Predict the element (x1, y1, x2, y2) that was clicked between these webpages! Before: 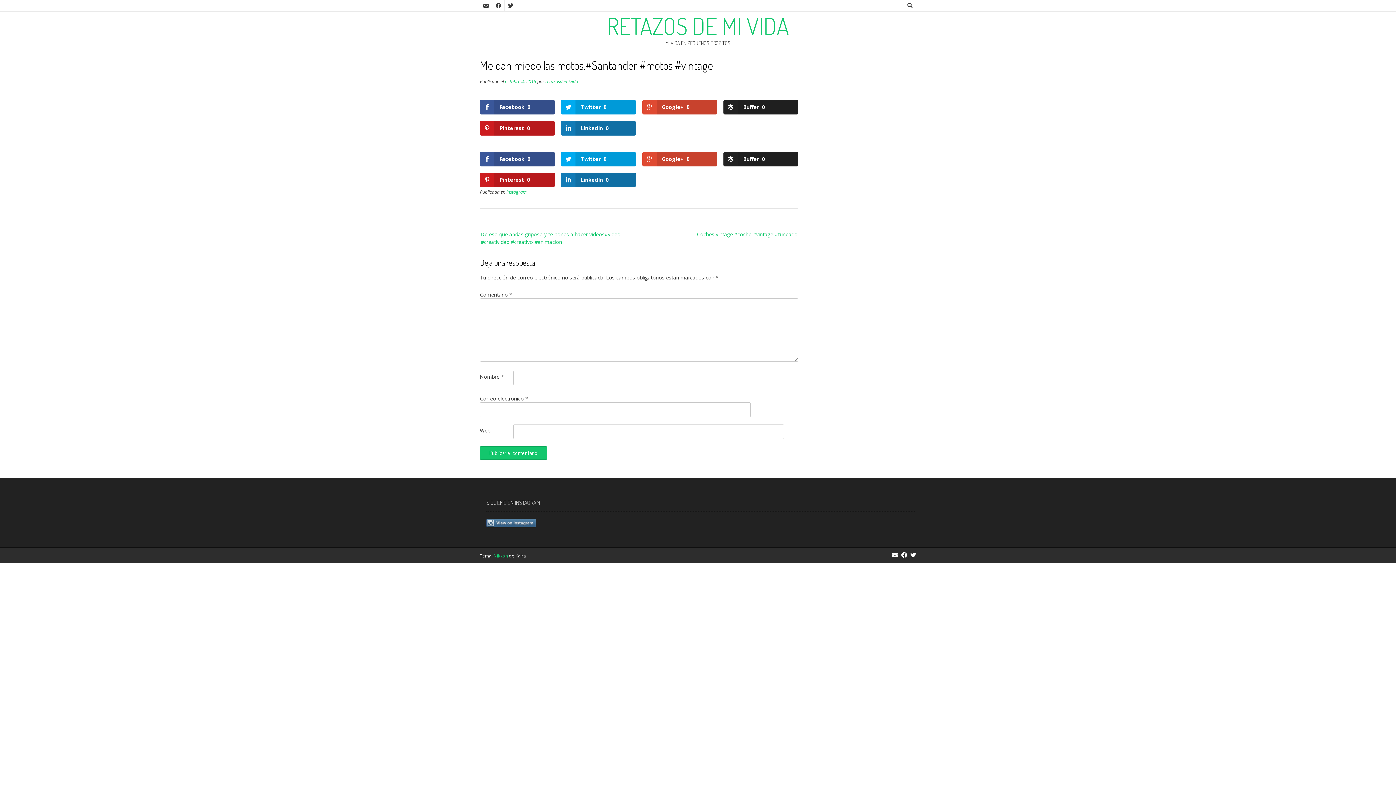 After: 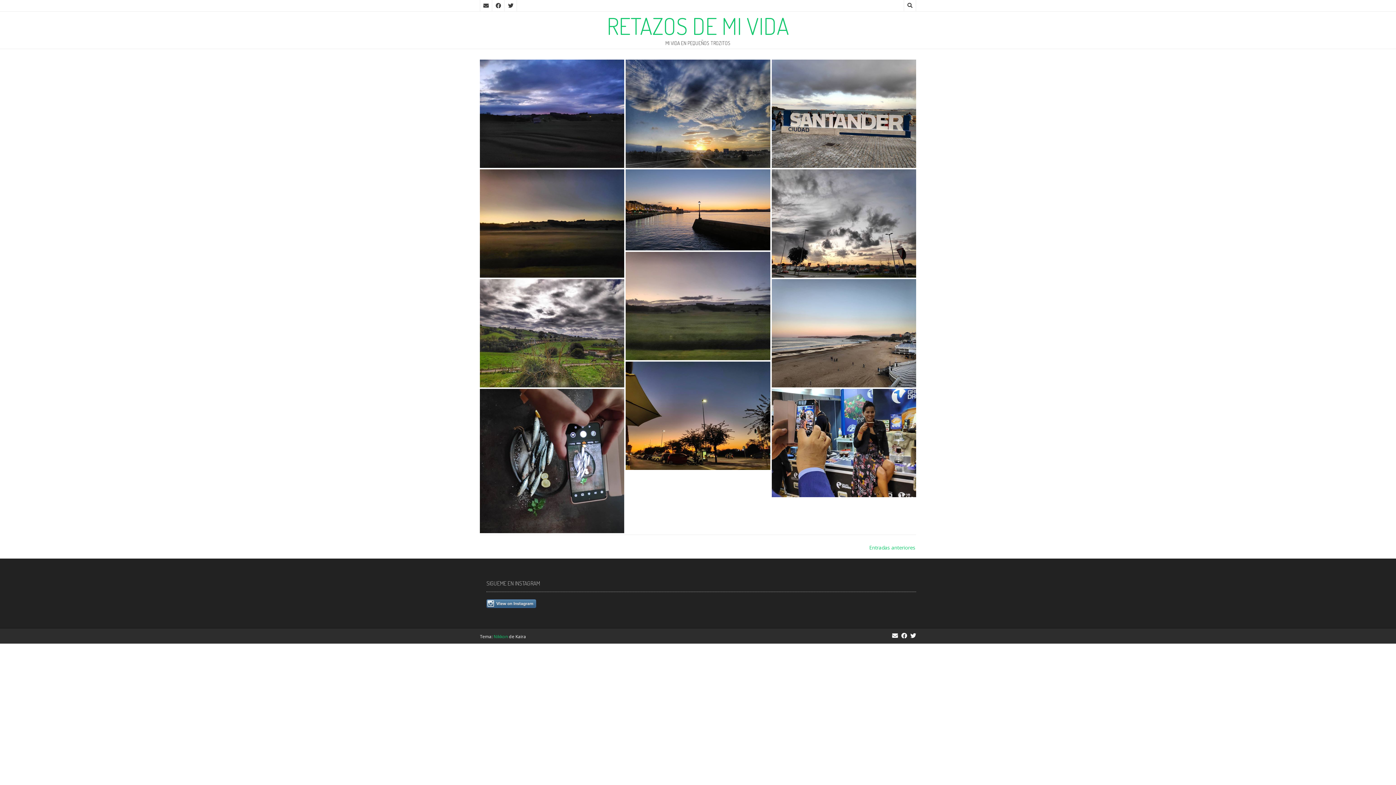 Action: bbox: (607, 14, 789, 37) label: RETAZOS DE MI VIDA